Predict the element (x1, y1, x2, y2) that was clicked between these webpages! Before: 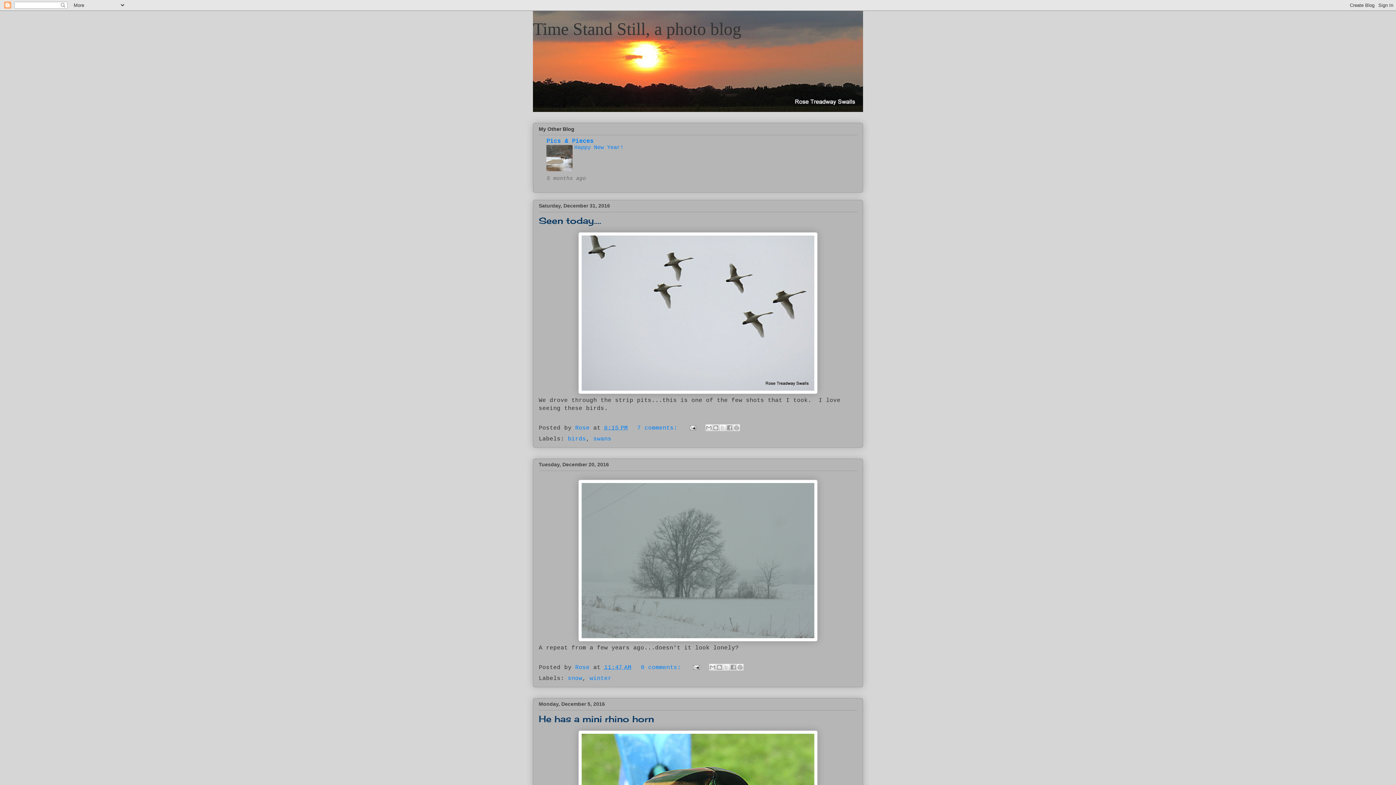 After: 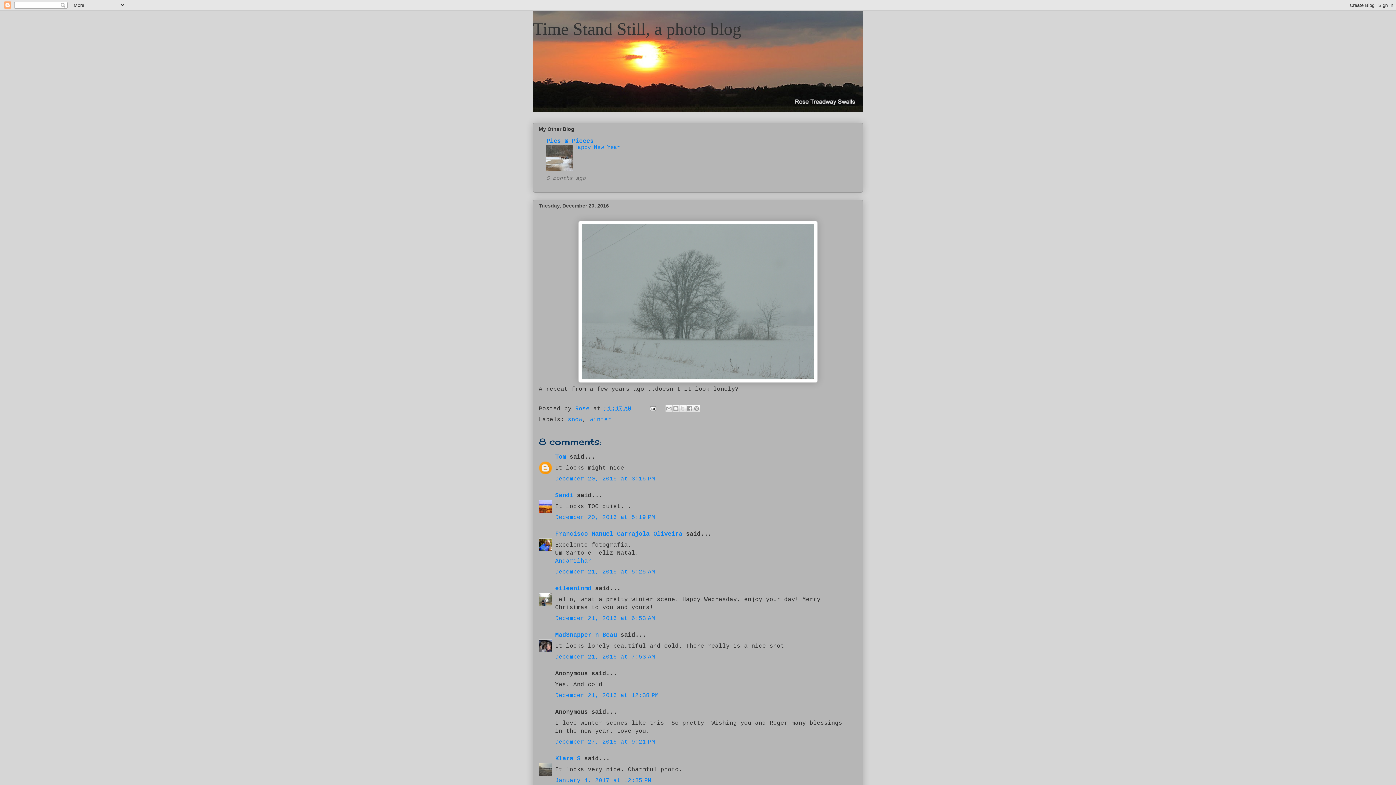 Action: bbox: (604, 664, 631, 671) label: 11:47 AM